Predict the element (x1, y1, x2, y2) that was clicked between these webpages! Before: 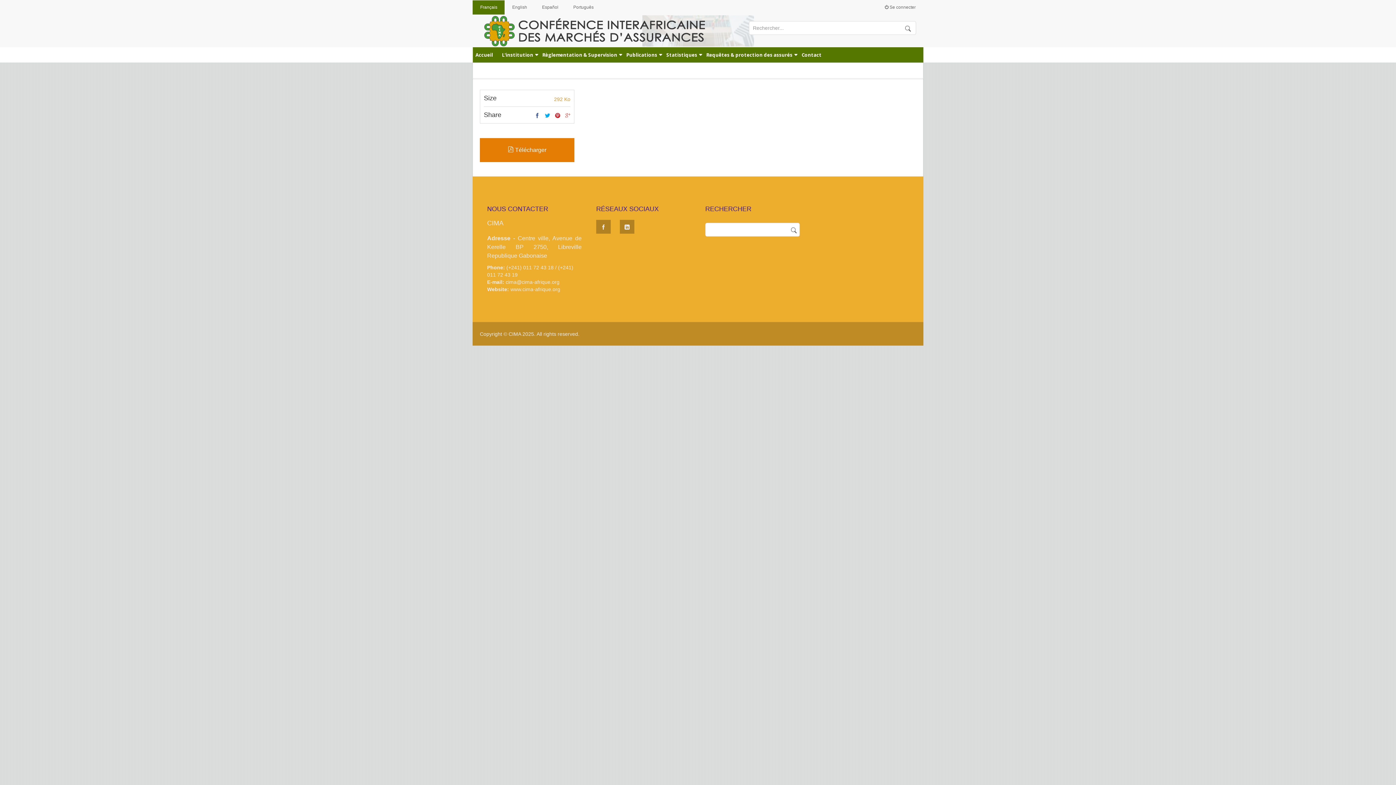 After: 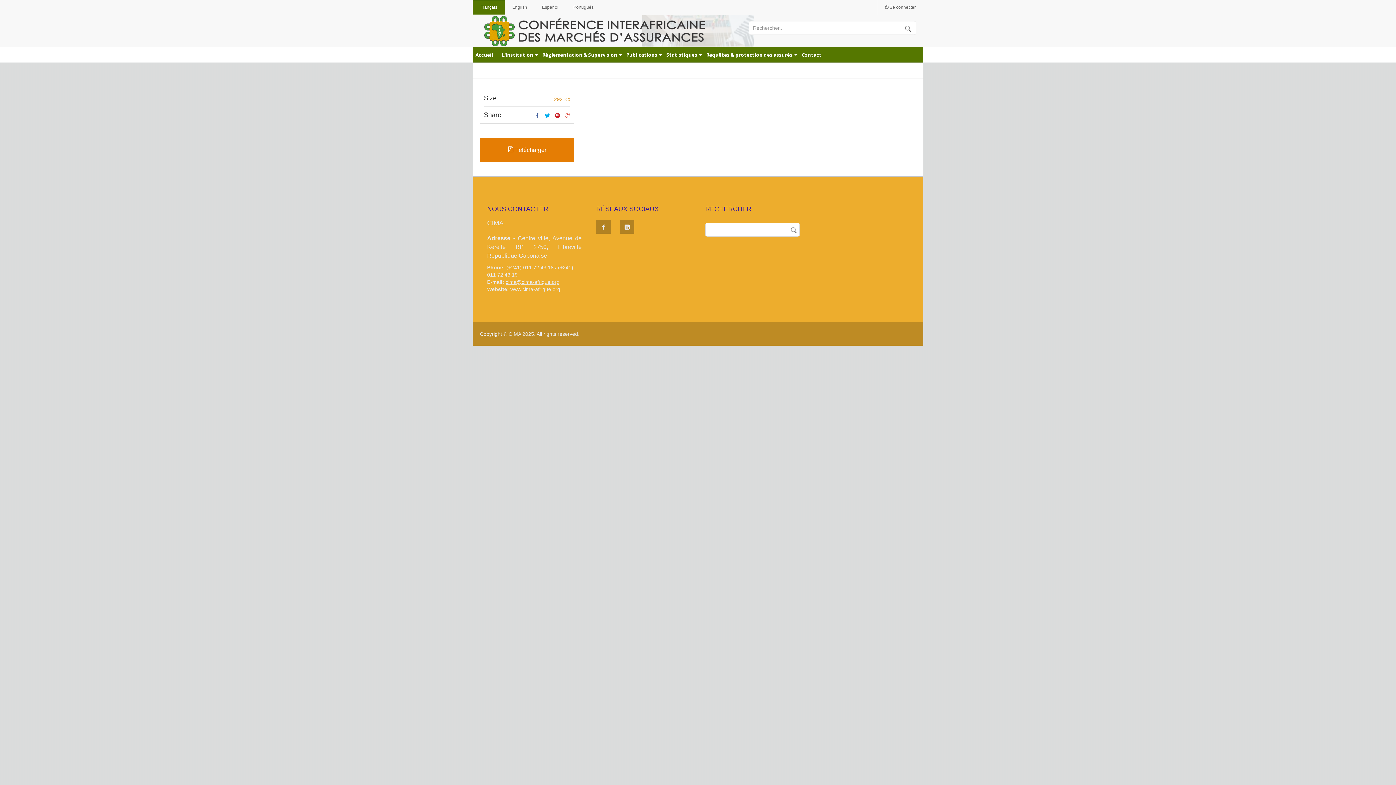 Action: bbox: (505, 279, 559, 285) label: cima@cima-afrique.org